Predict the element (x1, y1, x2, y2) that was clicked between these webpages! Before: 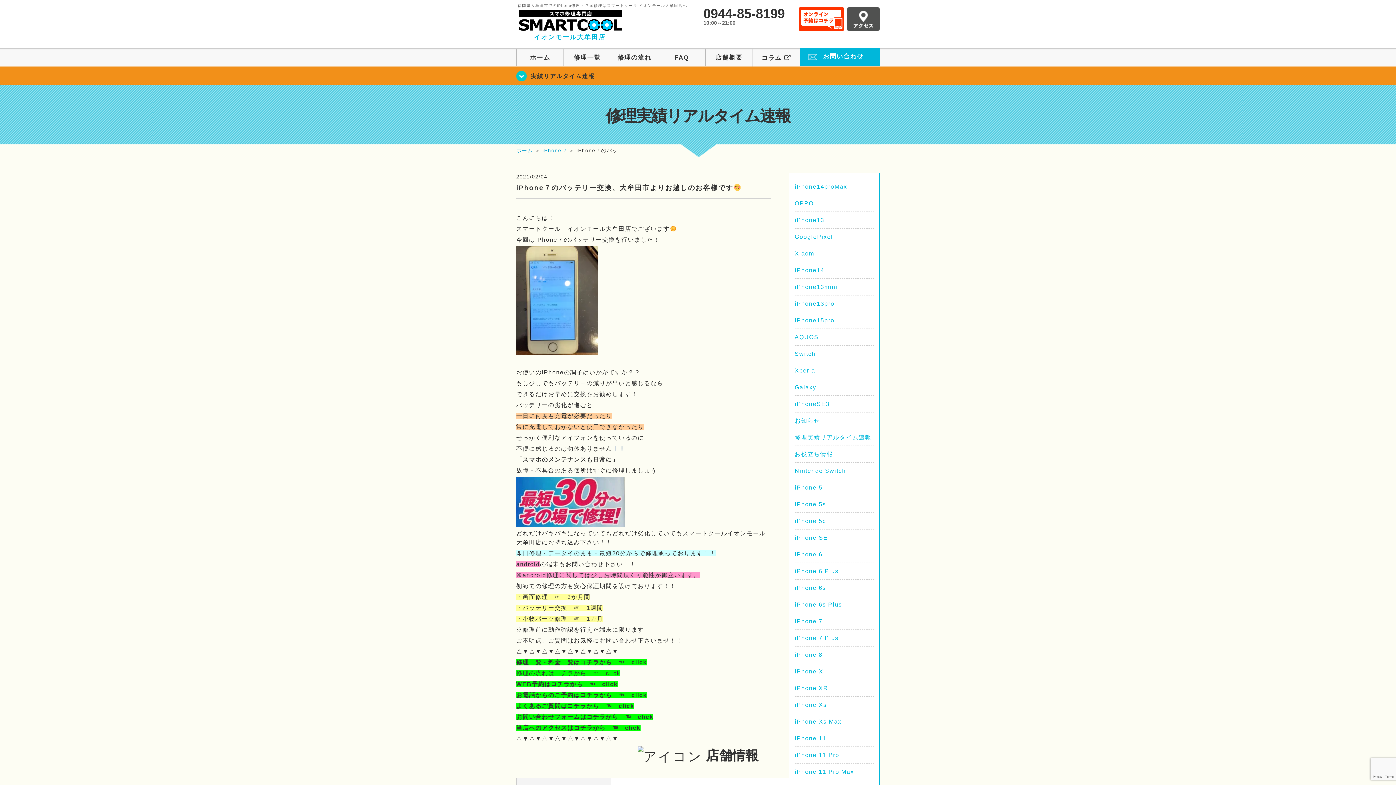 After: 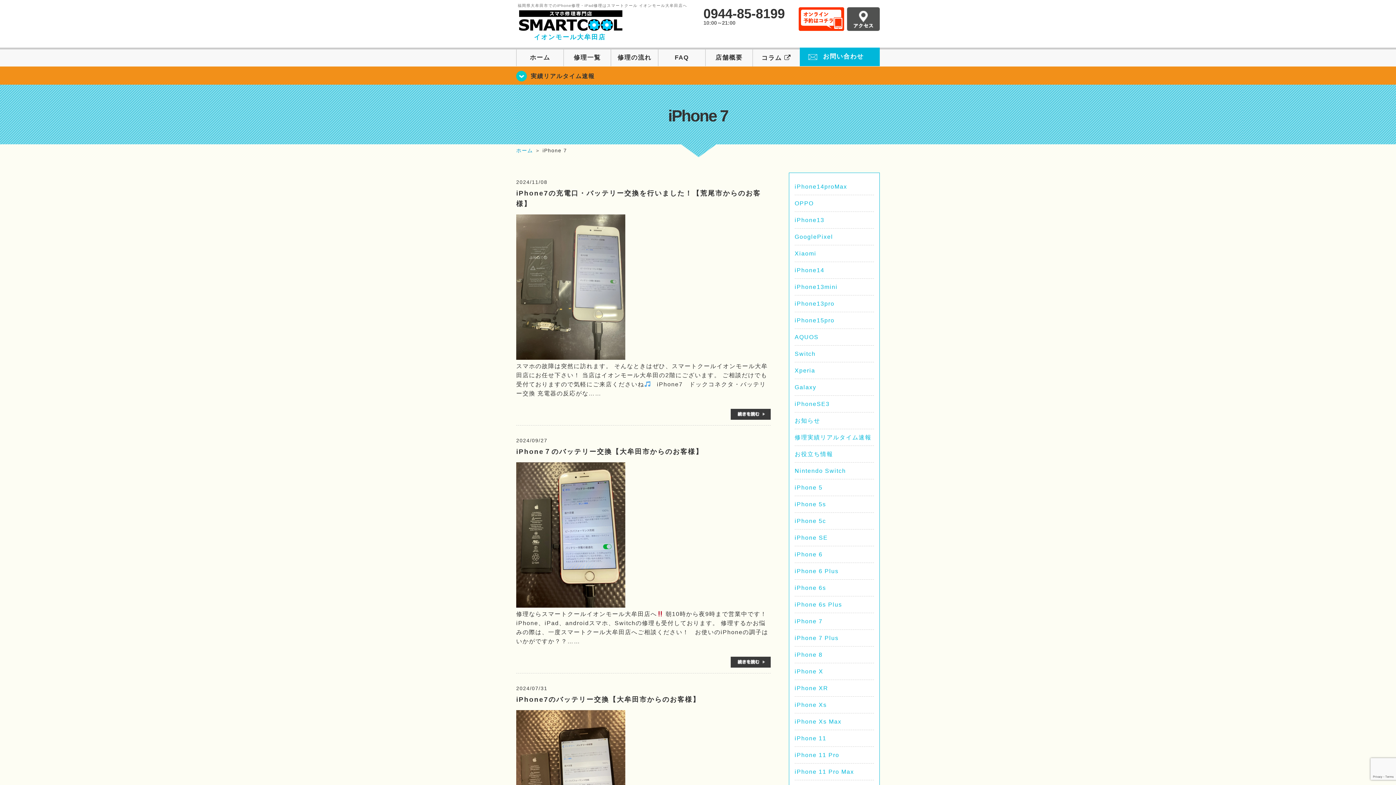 Action: bbox: (542, 147, 567, 153) label: iPhone 7